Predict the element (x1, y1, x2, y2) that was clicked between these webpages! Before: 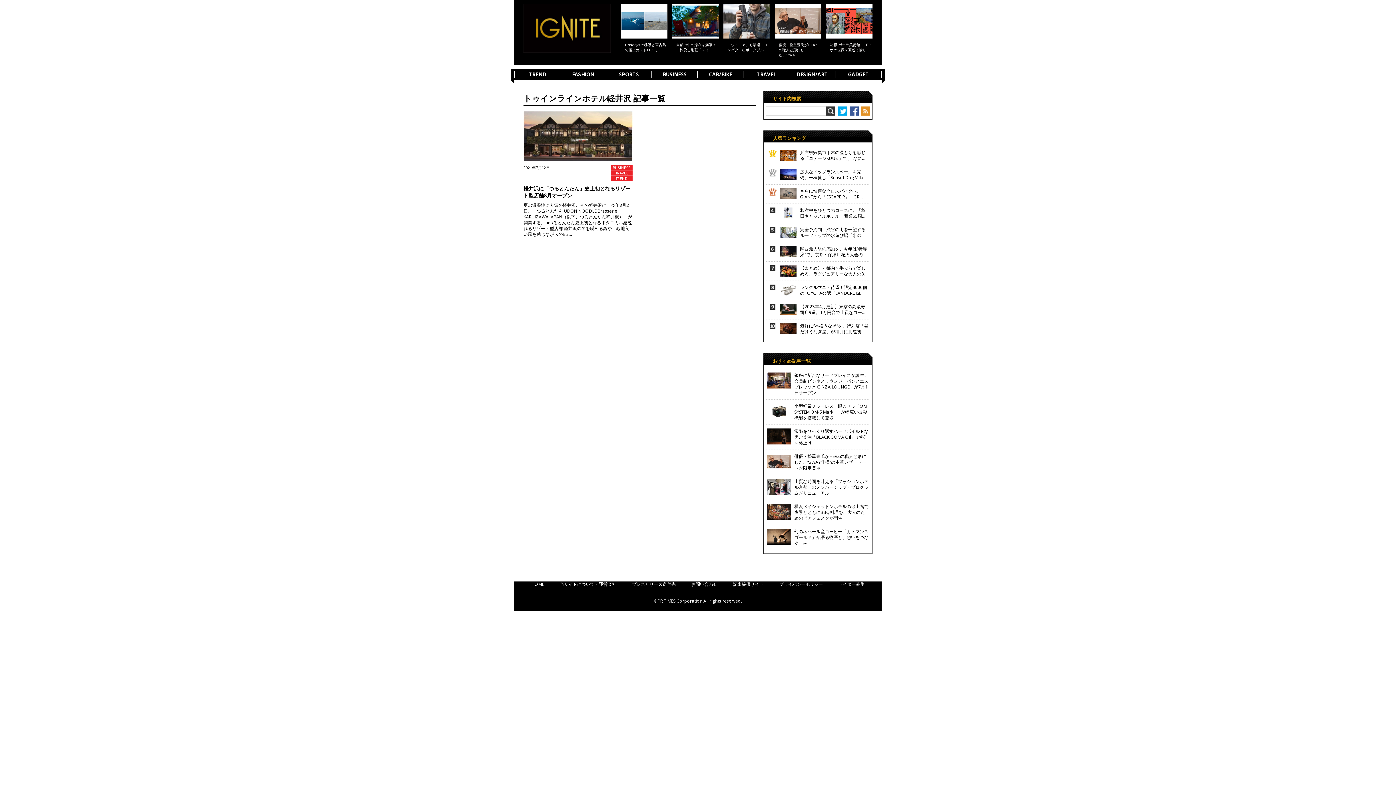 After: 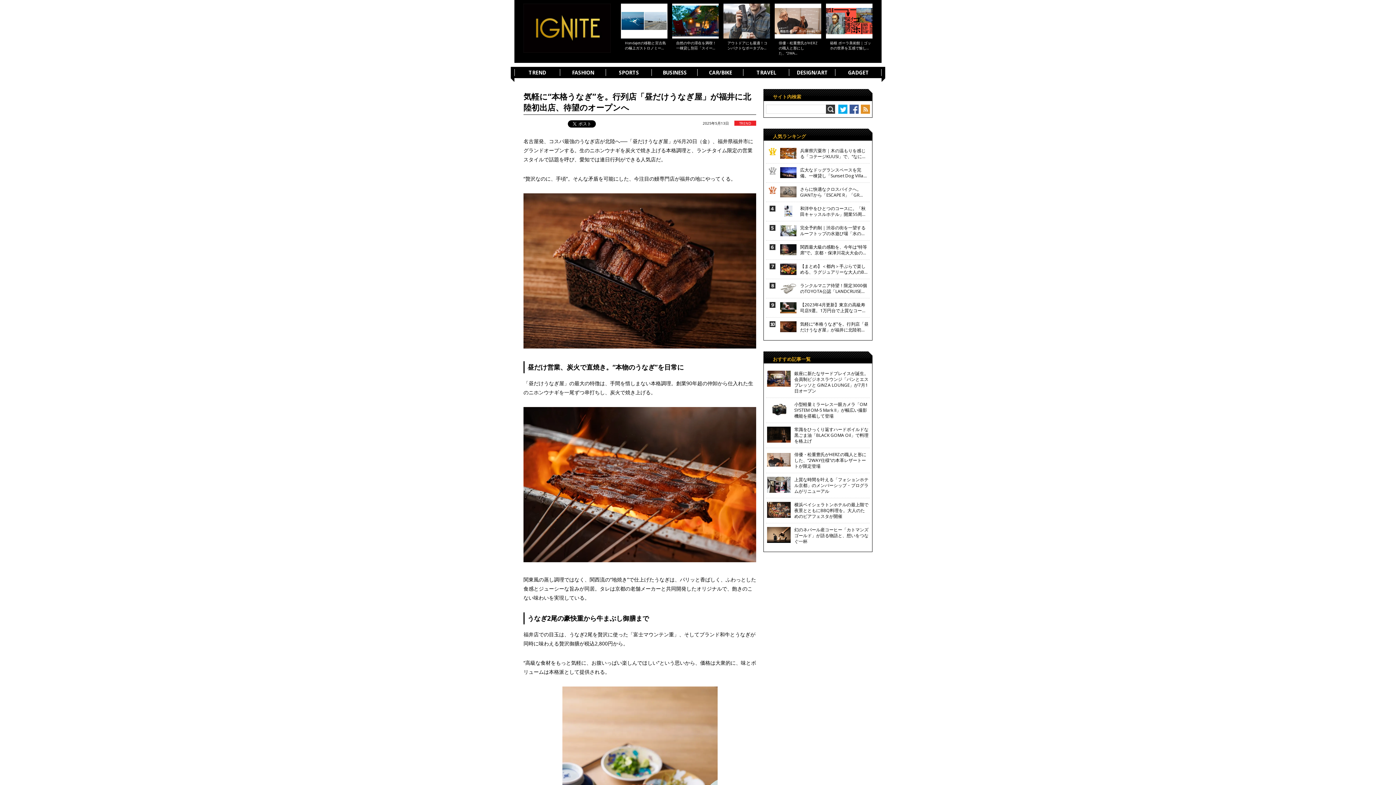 Action: bbox: (800, 323, 868, 335) label: 気軽に“本格うなぎ”を。行列店「昼だけうなぎ屋」が福井に北陸初…